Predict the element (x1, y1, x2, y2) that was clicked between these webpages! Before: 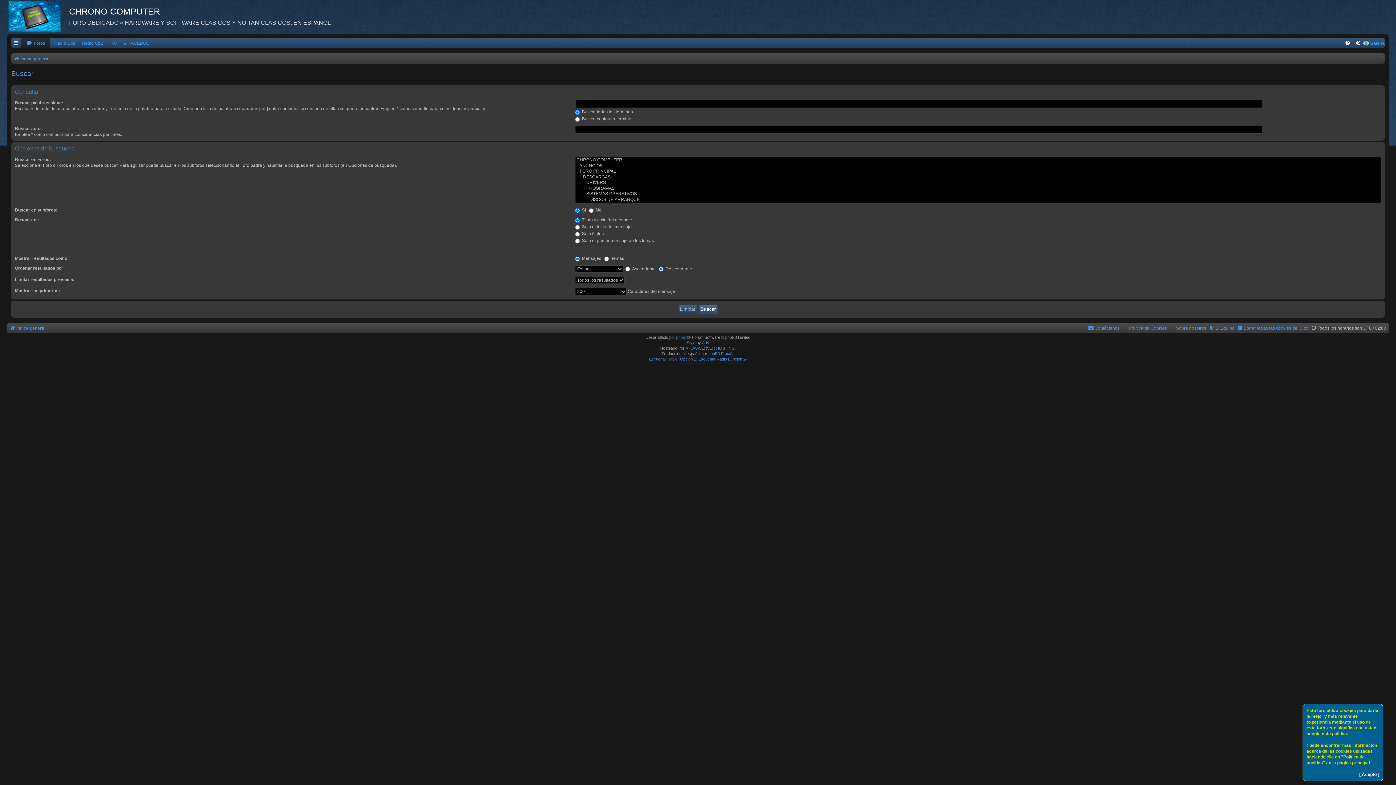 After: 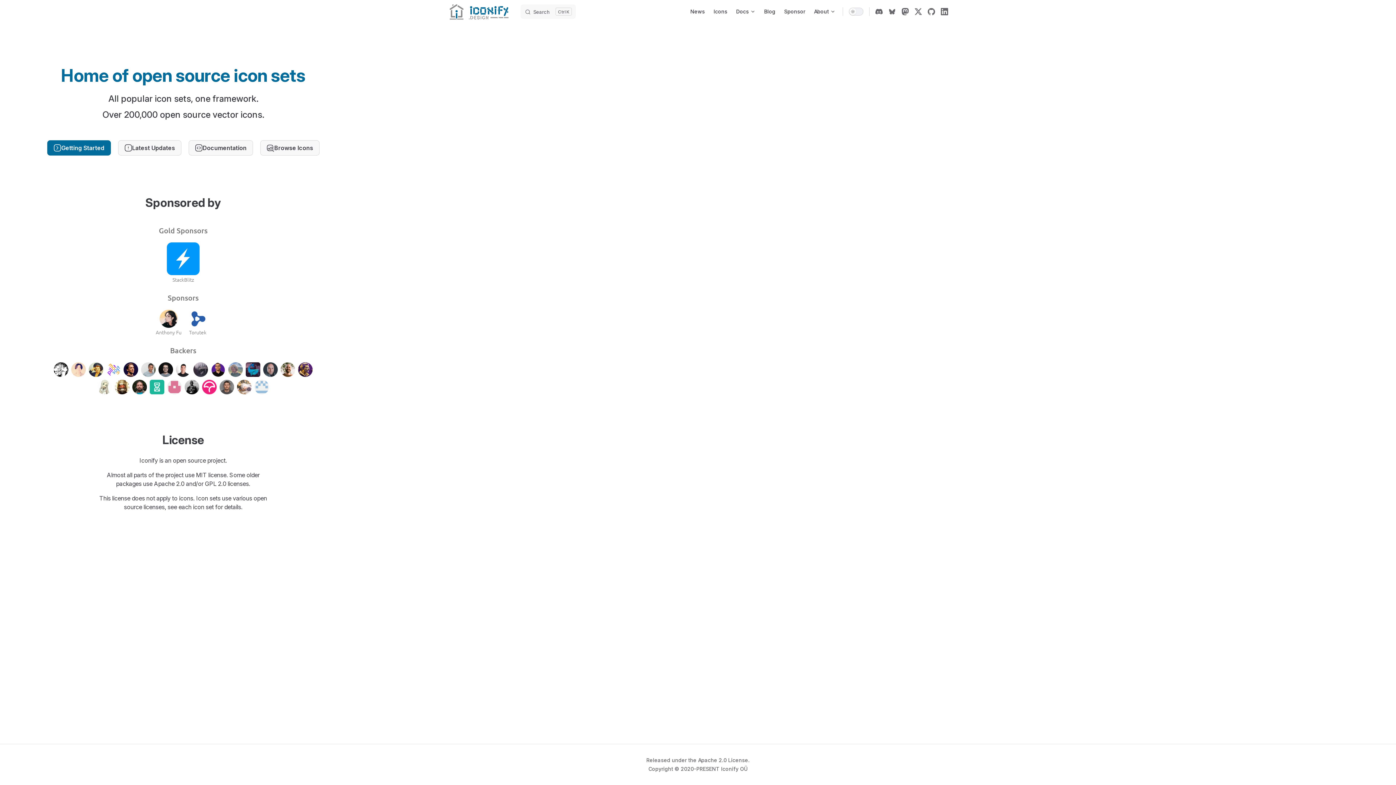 Action: bbox: (702, 340, 709, 345) label: Arty